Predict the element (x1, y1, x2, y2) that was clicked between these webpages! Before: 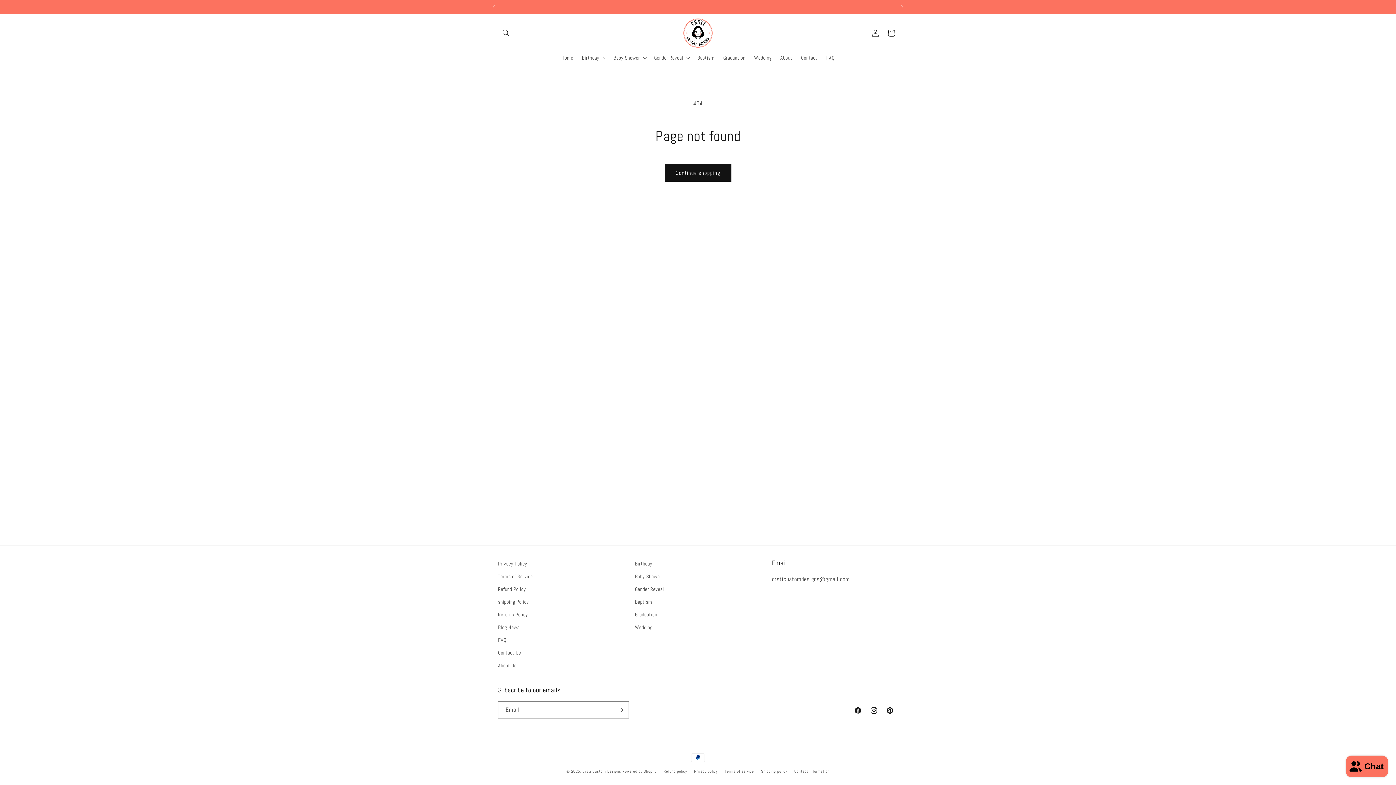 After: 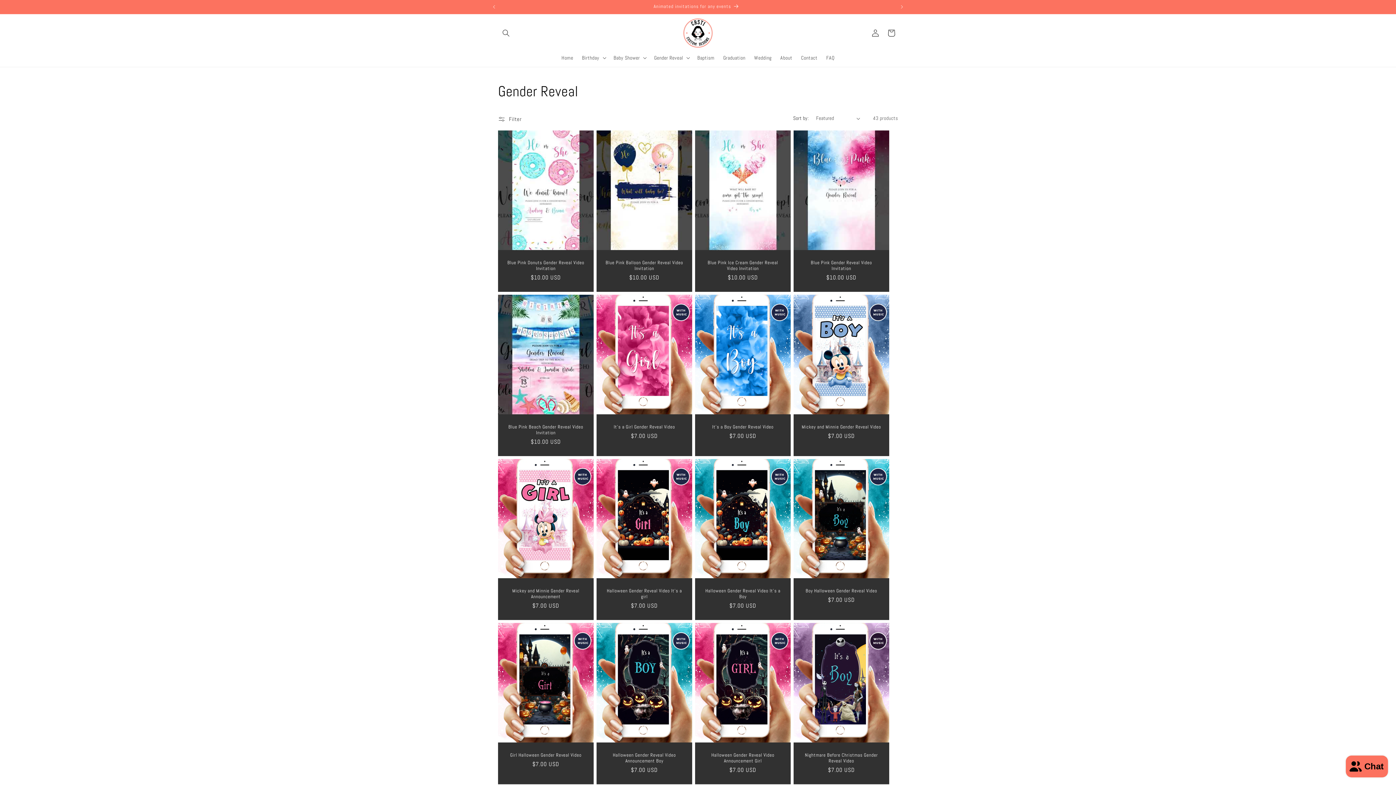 Action: label: Gender Reveal bbox: (635, 583, 664, 596)